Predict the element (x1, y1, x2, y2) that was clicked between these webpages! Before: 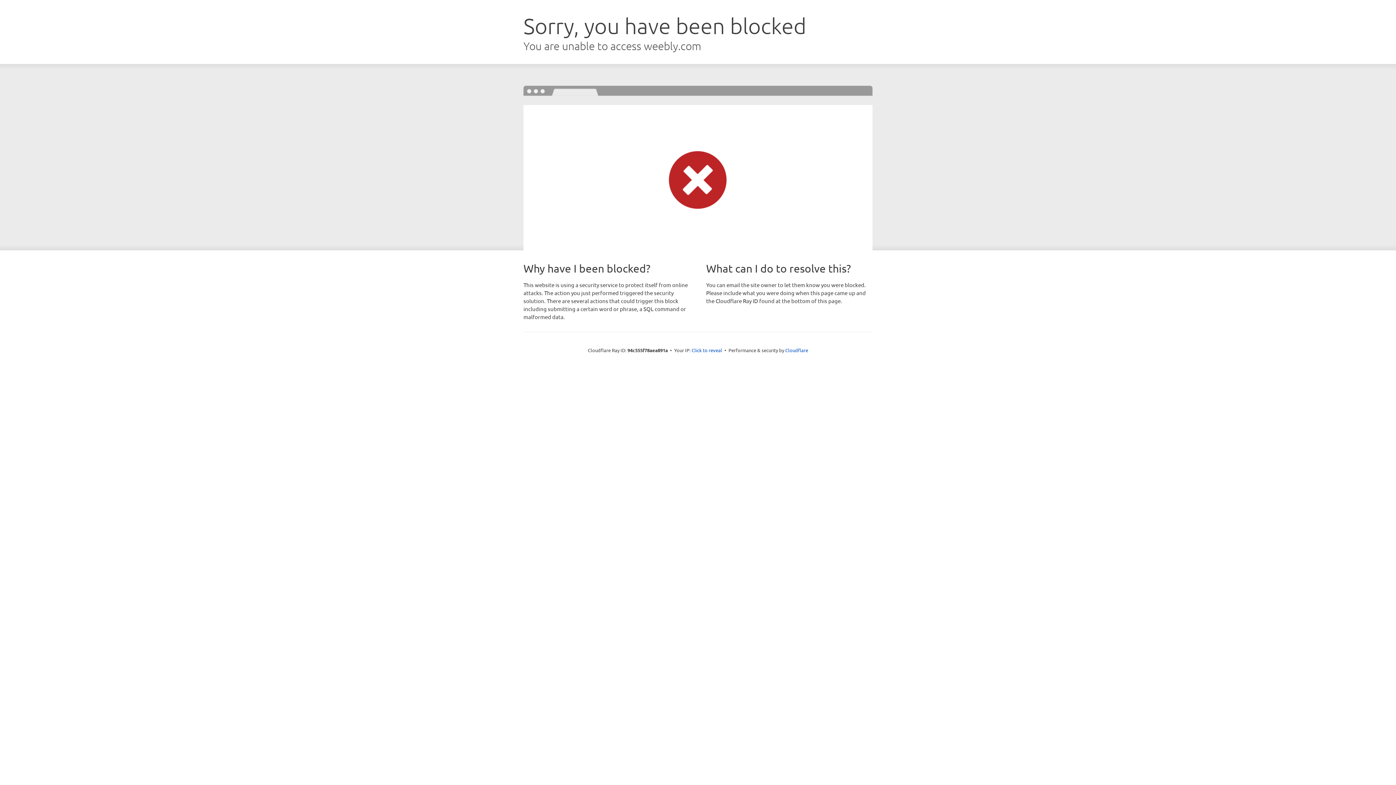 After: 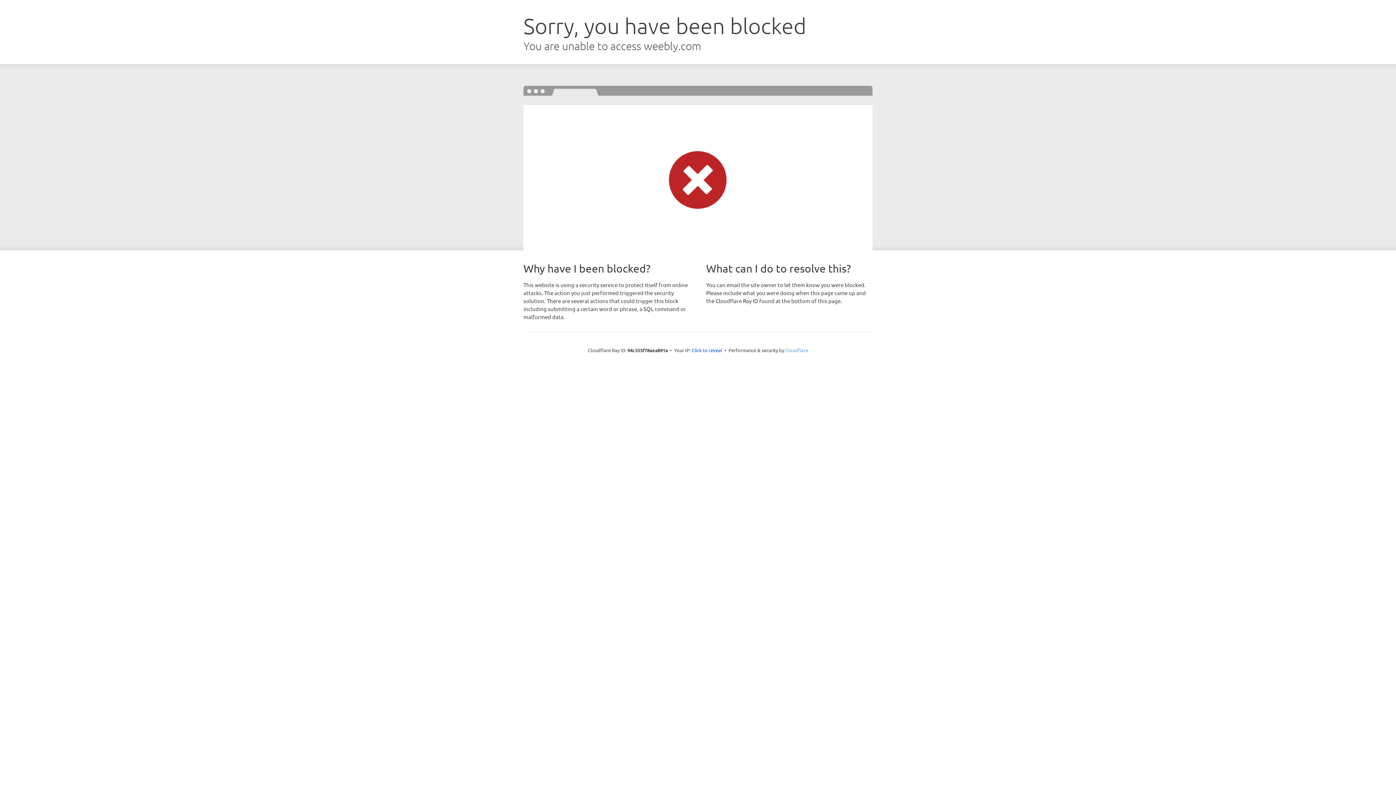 Action: bbox: (785, 347, 808, 353) label: Cloudflare